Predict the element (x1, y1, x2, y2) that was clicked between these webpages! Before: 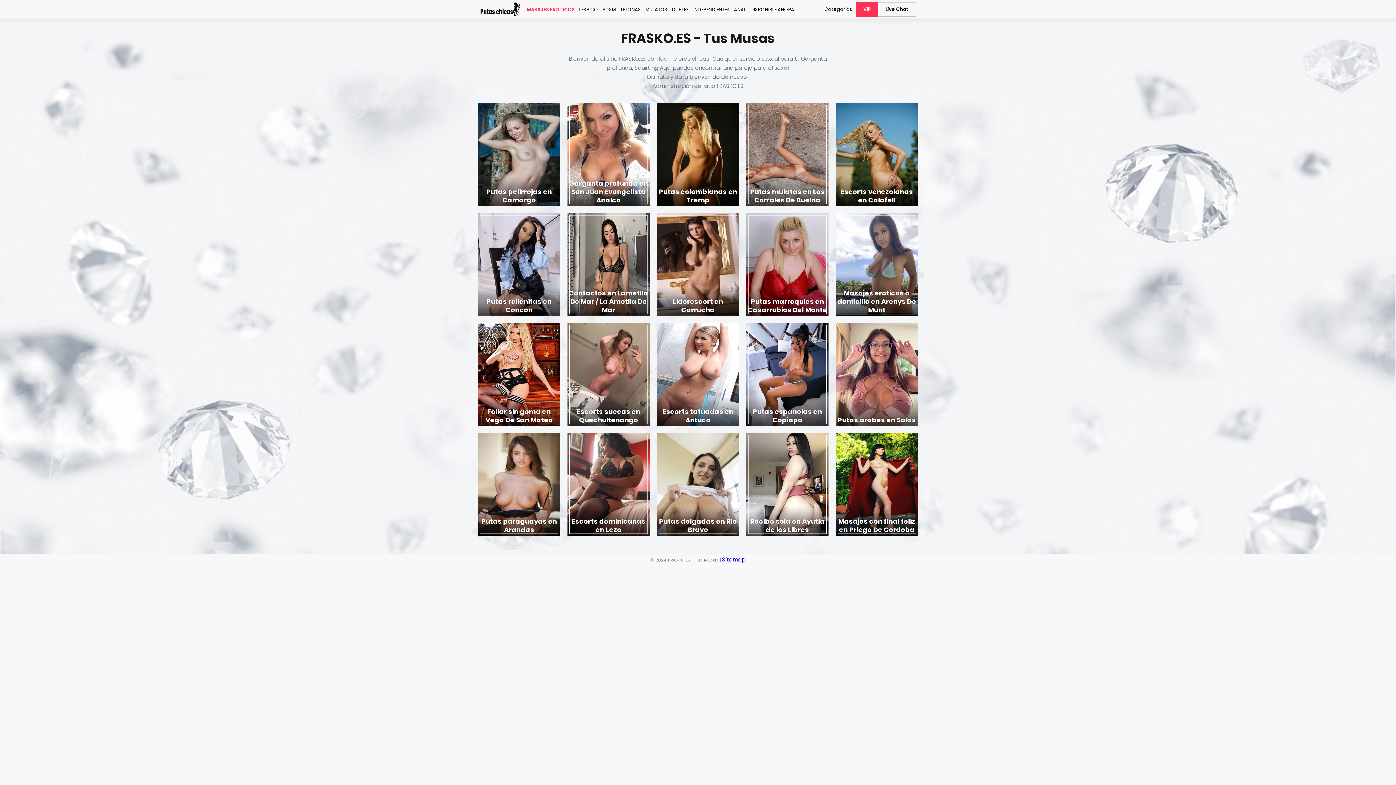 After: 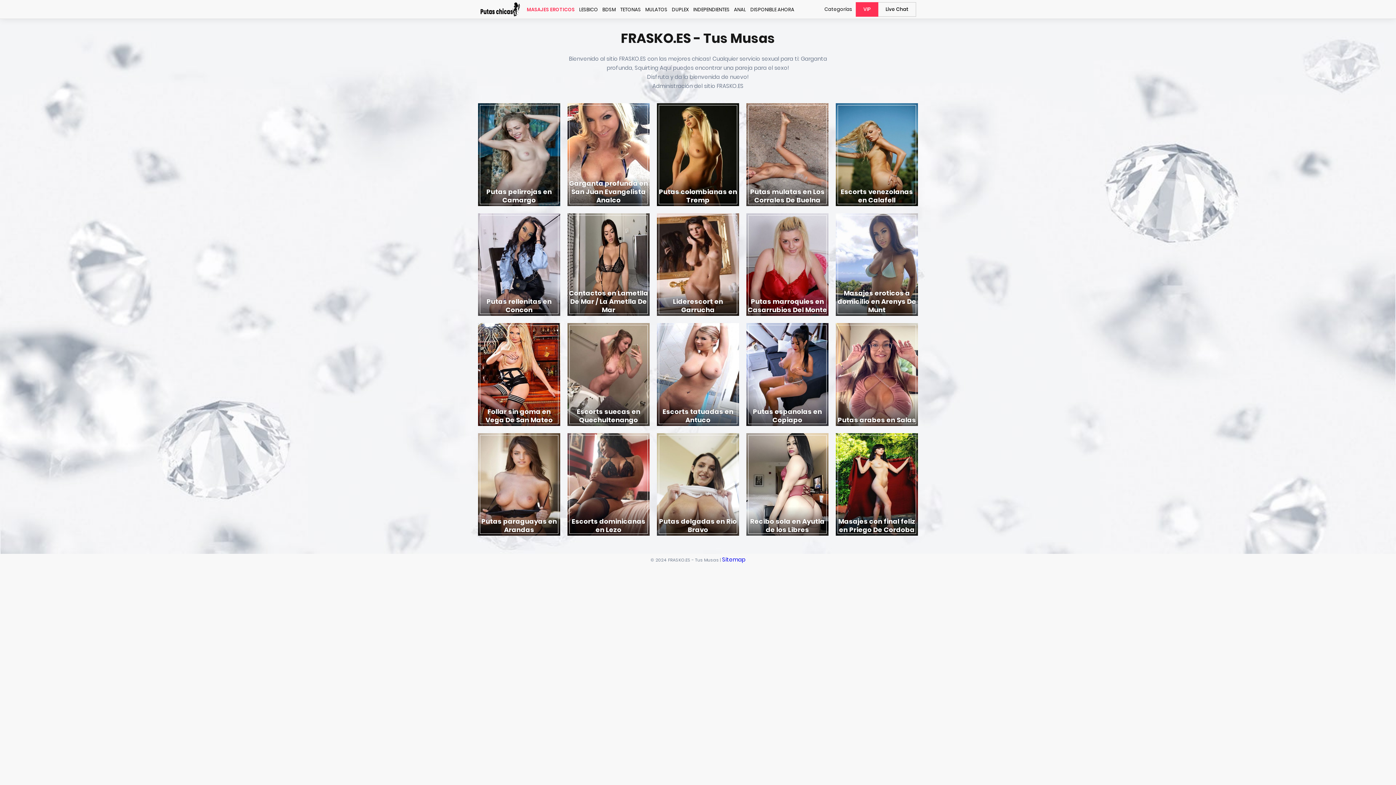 Action: bbox: (480, 2, 520, 16)